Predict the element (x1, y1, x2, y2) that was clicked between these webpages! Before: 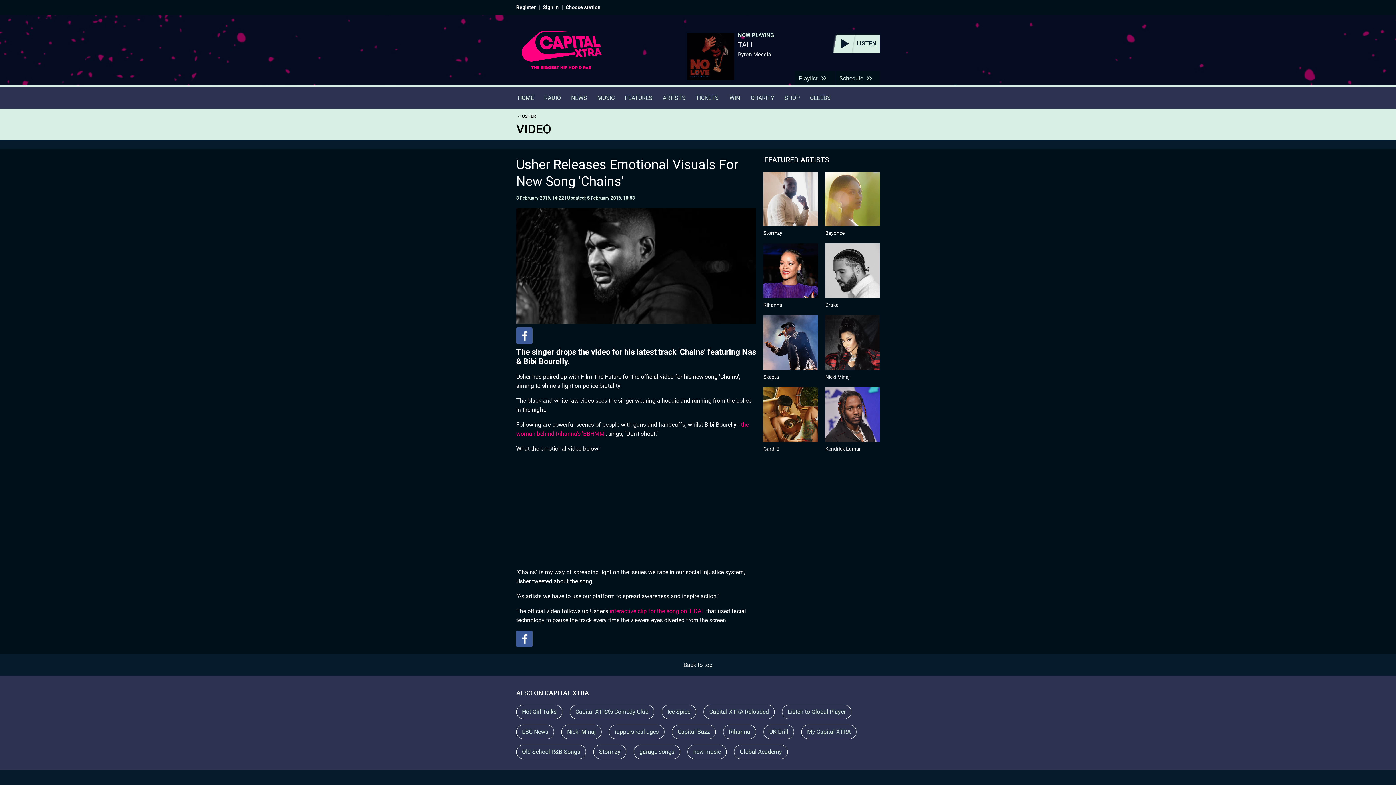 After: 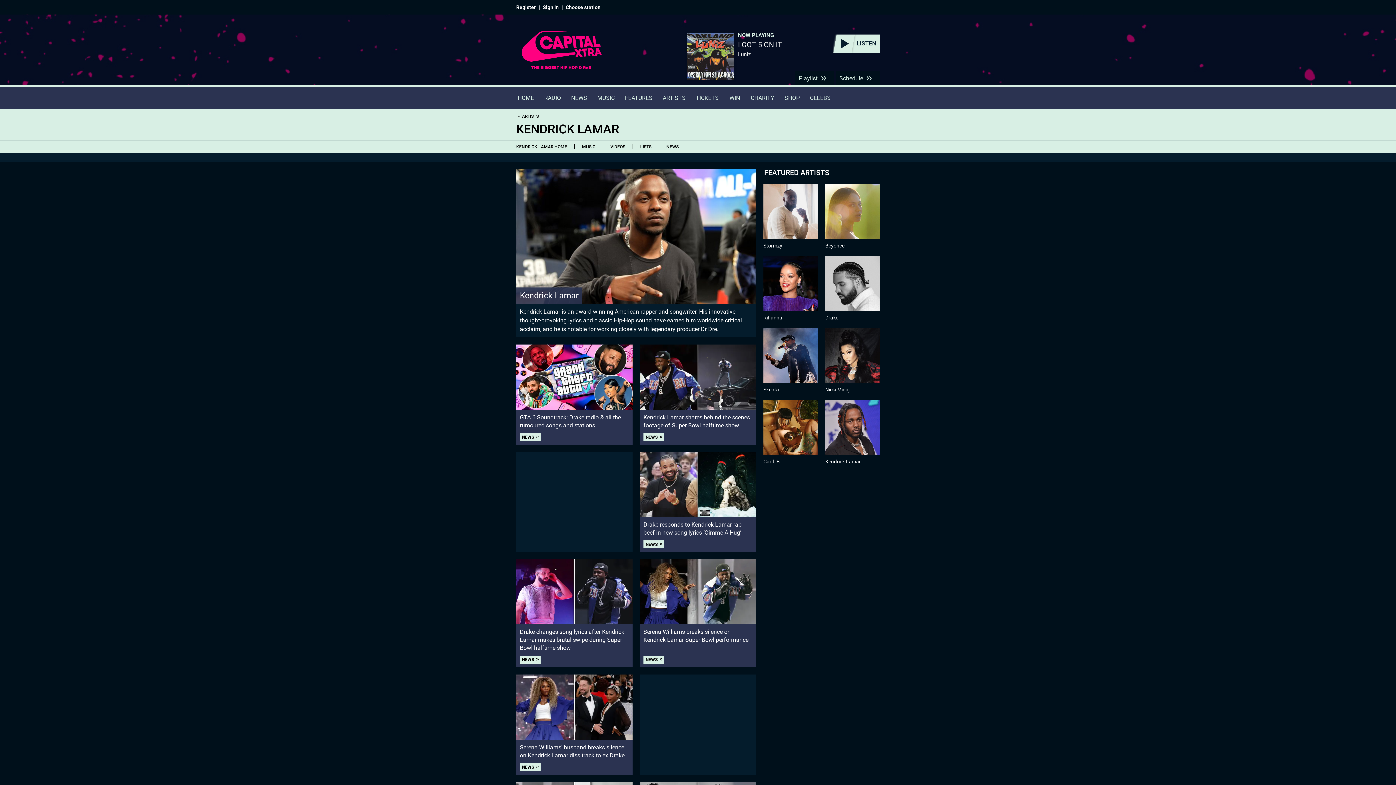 Action: bbox: (825, 387, 880, 452) label: Kendrick Lamar